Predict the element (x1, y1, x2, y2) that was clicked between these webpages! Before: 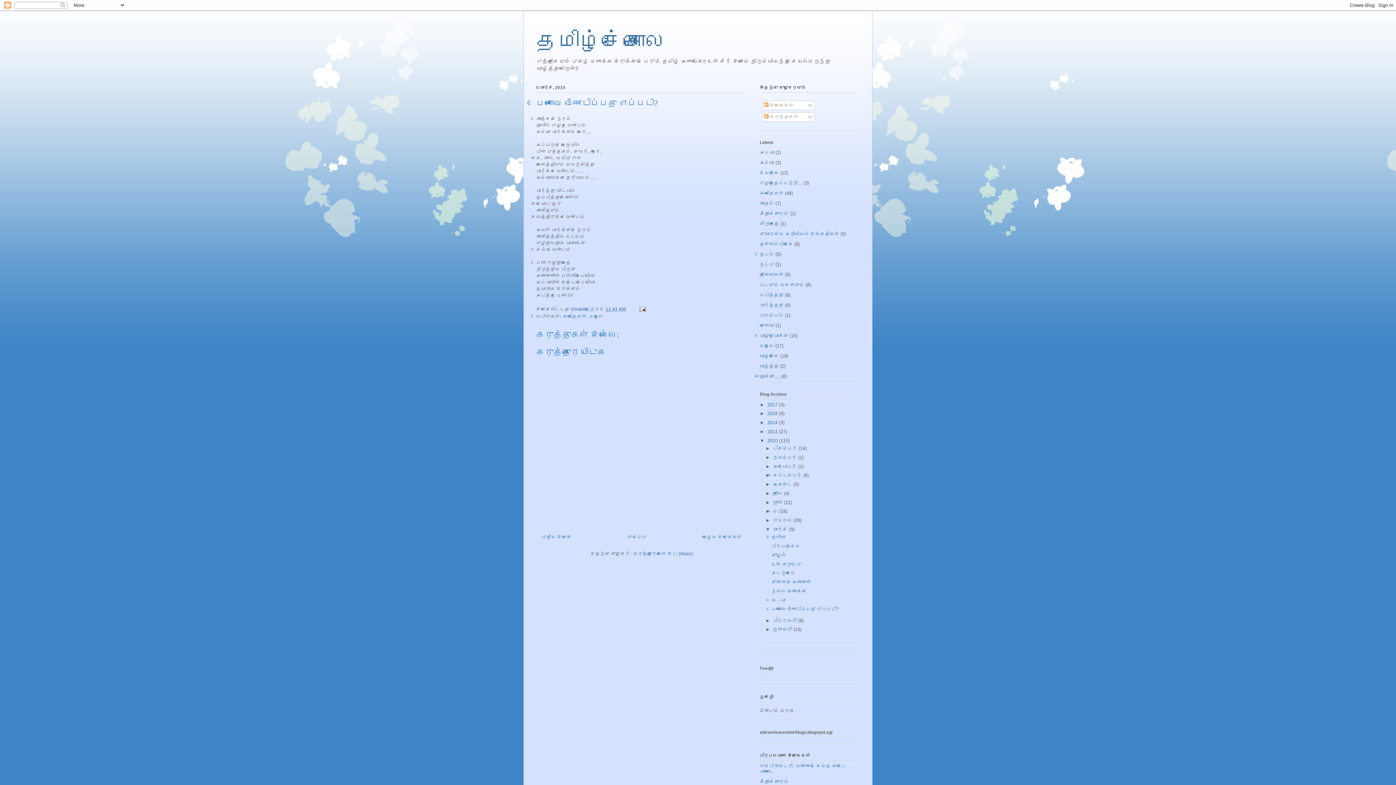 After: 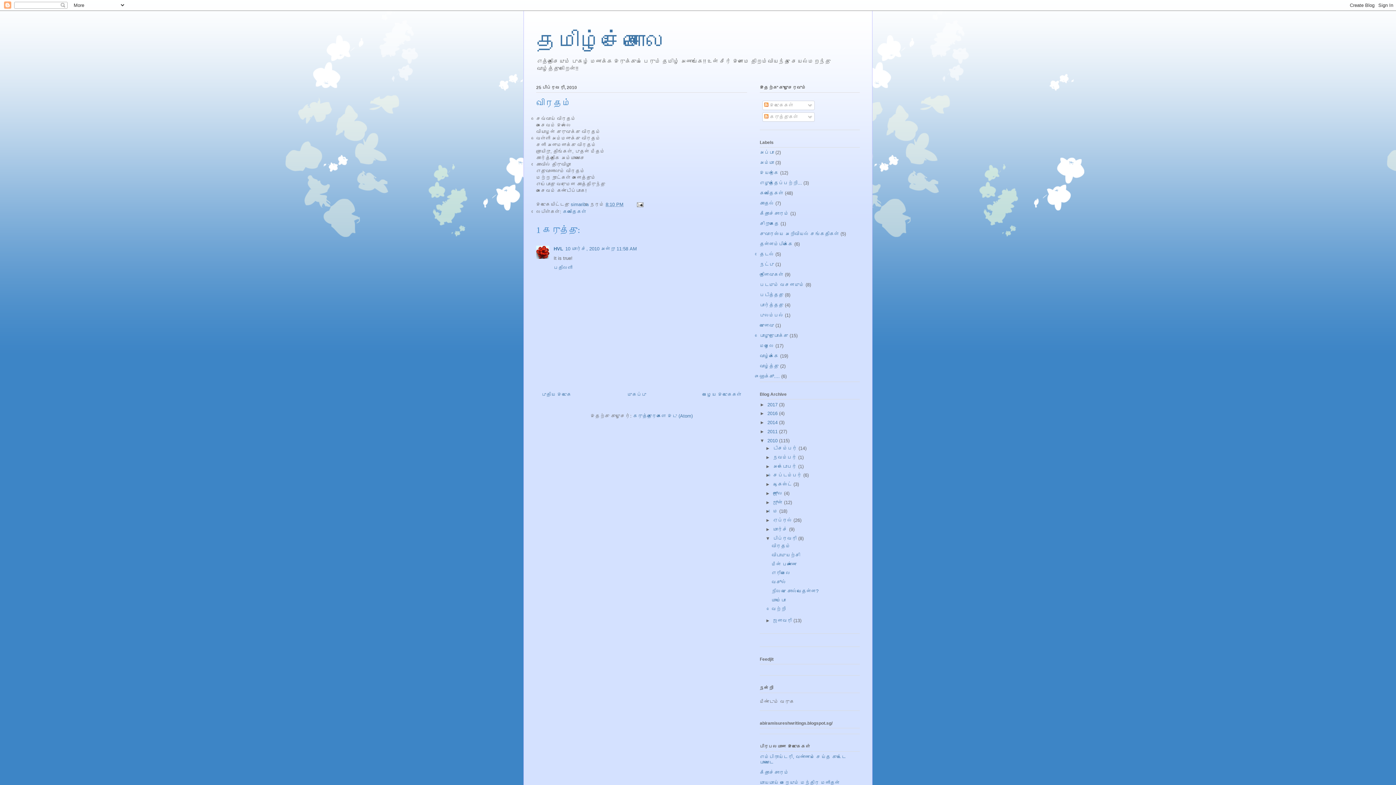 Action: label: பழைய இடுகைகள் bbox: (702, 534, 741, 539)